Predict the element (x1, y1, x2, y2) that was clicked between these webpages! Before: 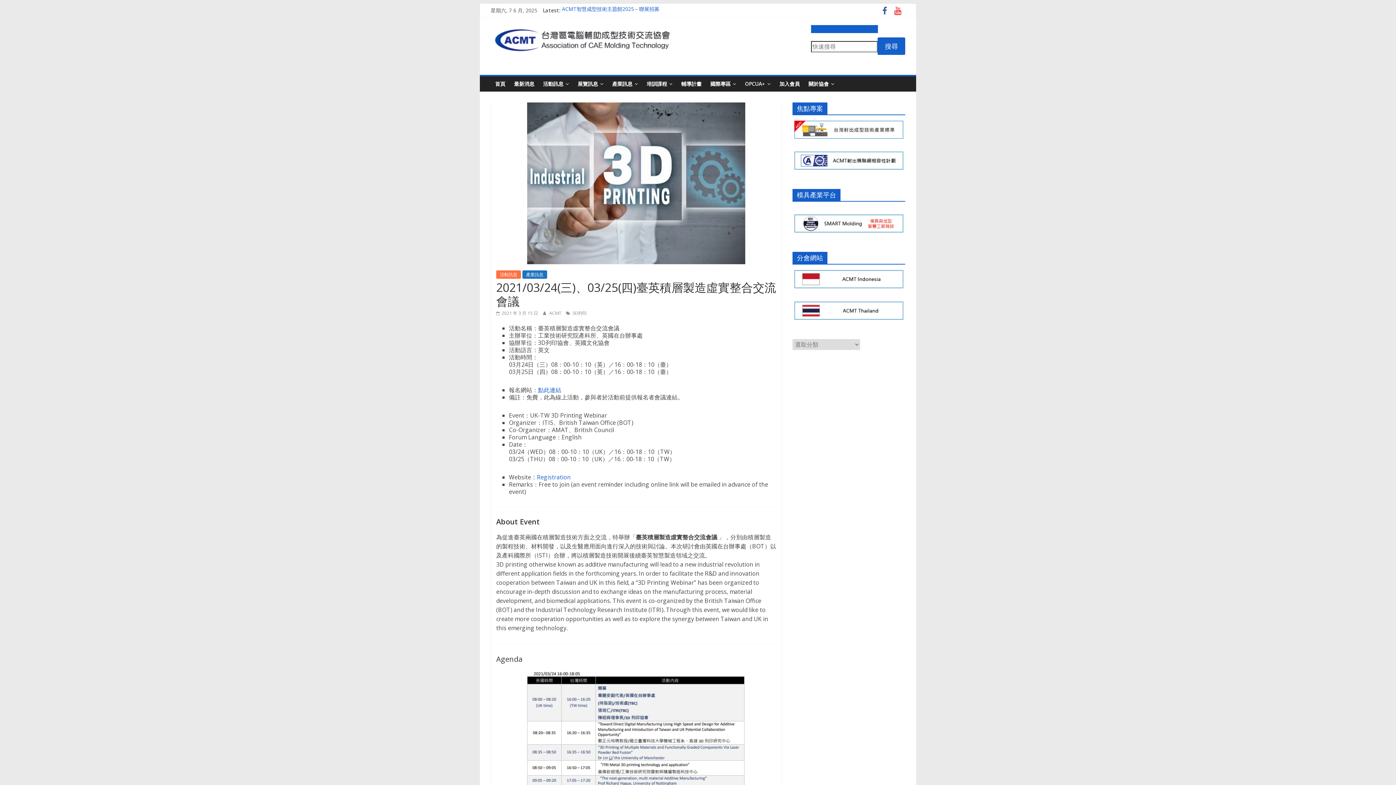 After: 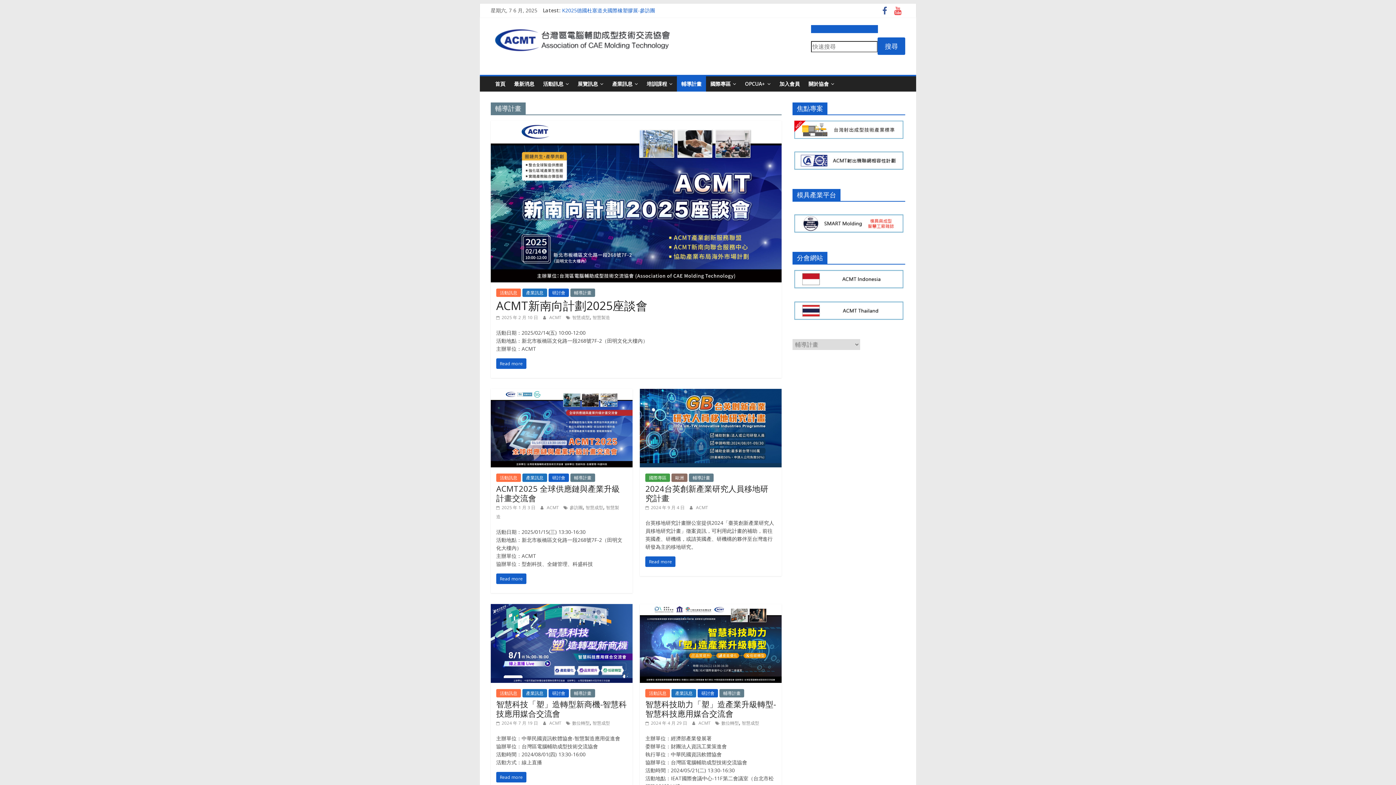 Action: bbox: (677, 76, 706, 91) label: 輔導計畫